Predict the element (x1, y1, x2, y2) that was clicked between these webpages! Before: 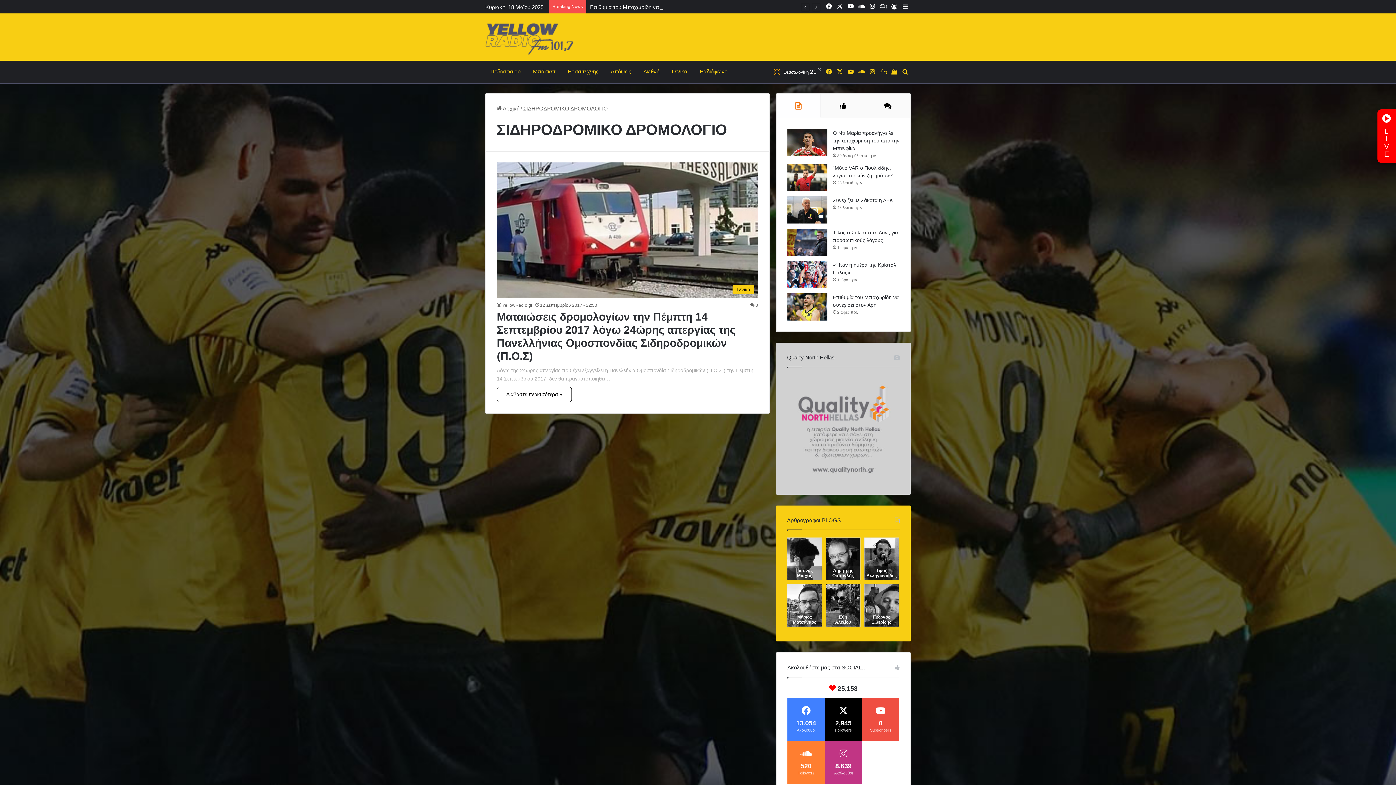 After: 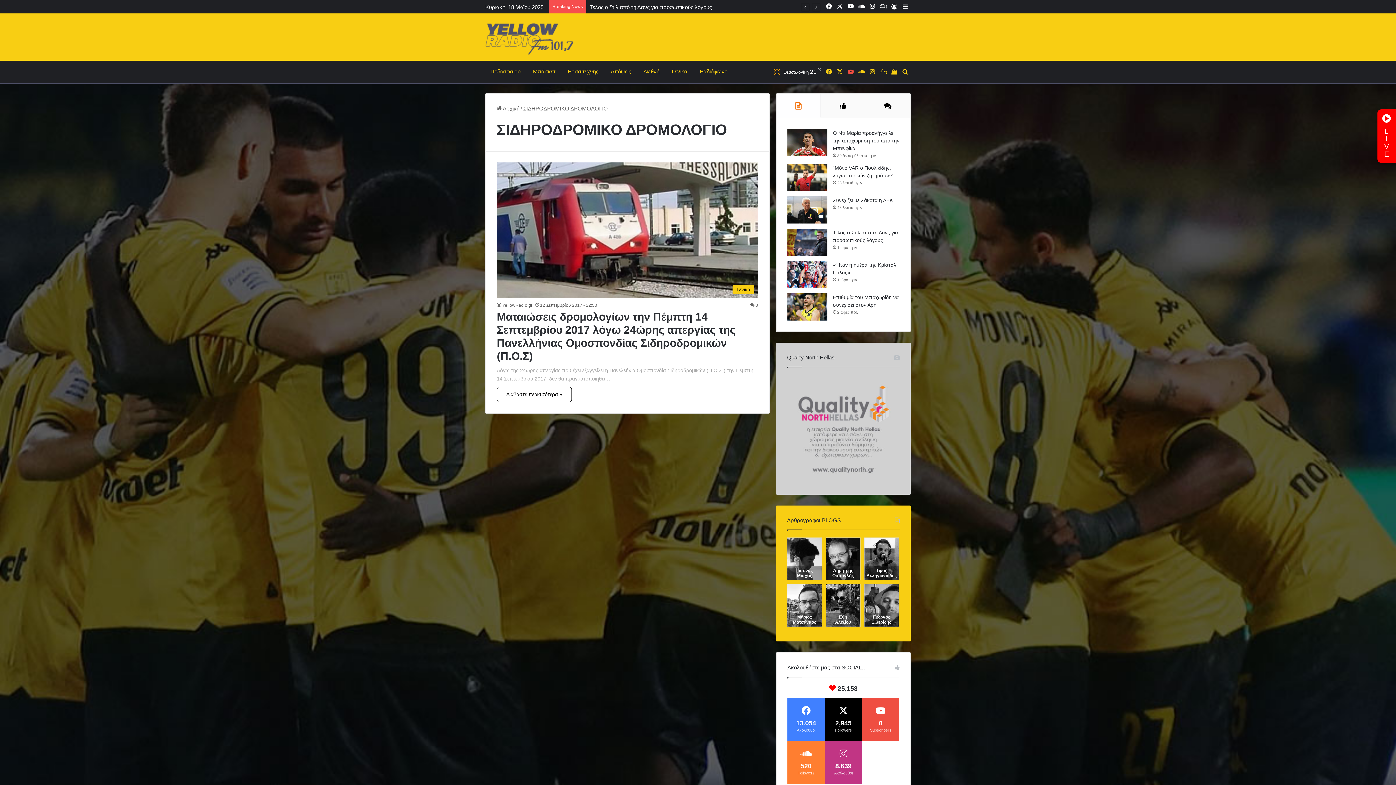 Action: bbox: (845, 60, 856, 83) label: YouTube